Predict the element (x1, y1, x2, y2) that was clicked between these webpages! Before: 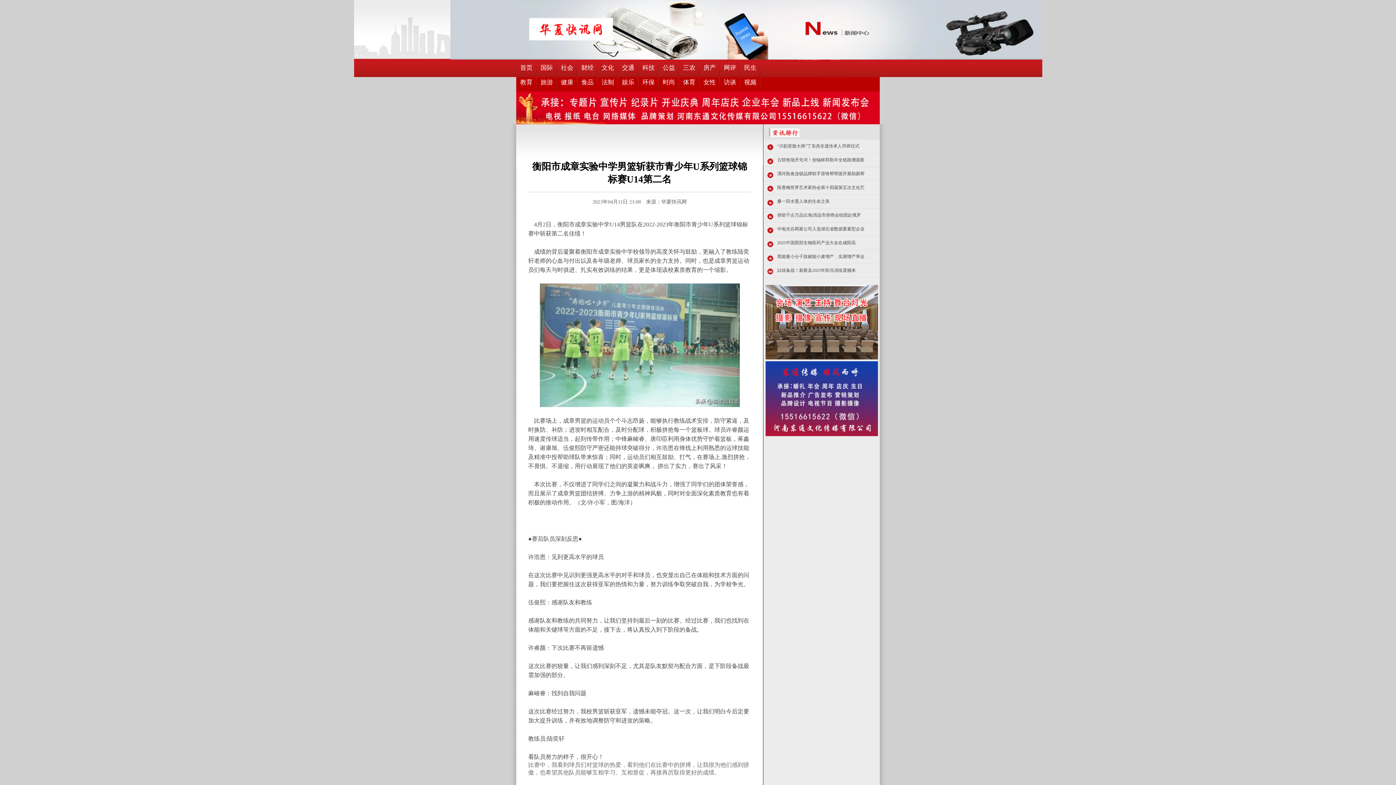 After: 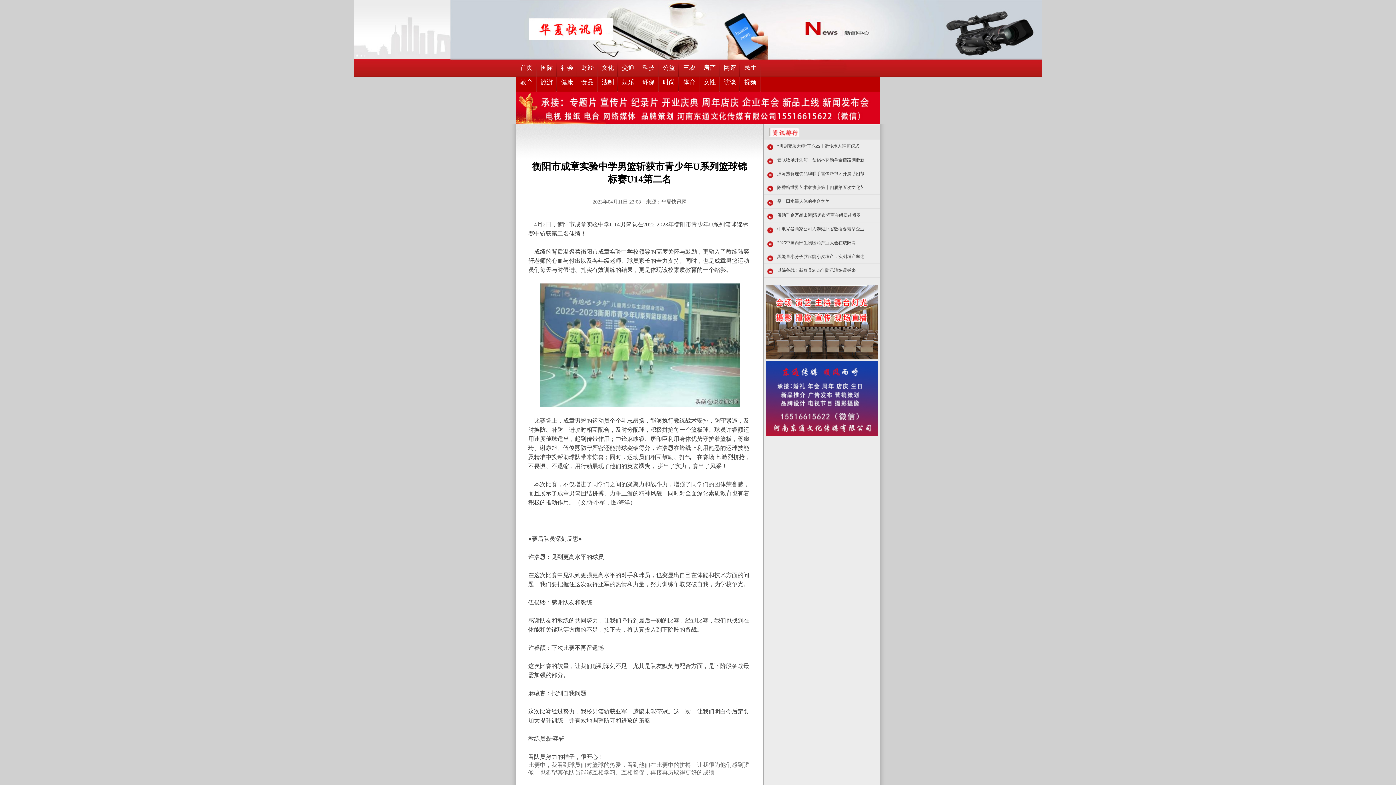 Action: label: 娱乐 bbox: (618, 78, 638, 85)